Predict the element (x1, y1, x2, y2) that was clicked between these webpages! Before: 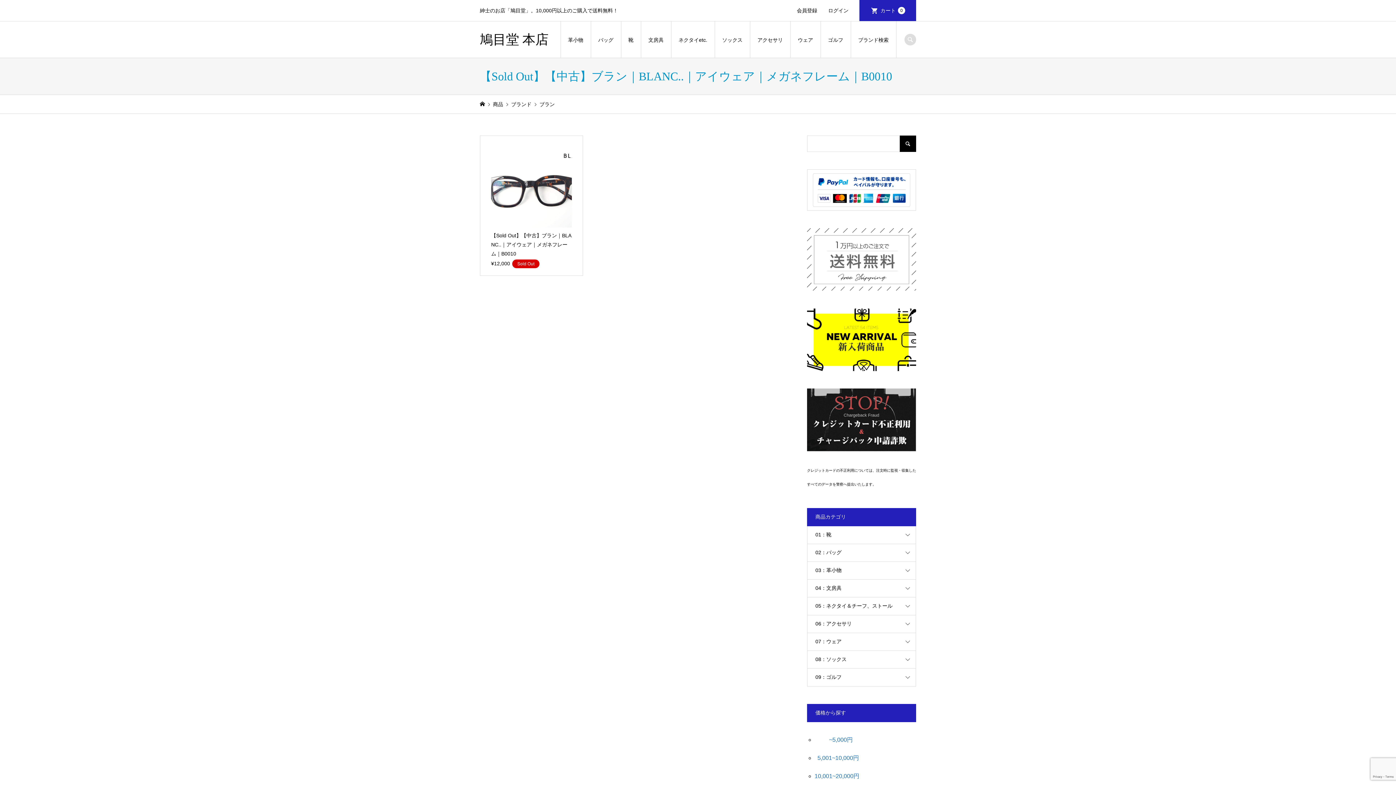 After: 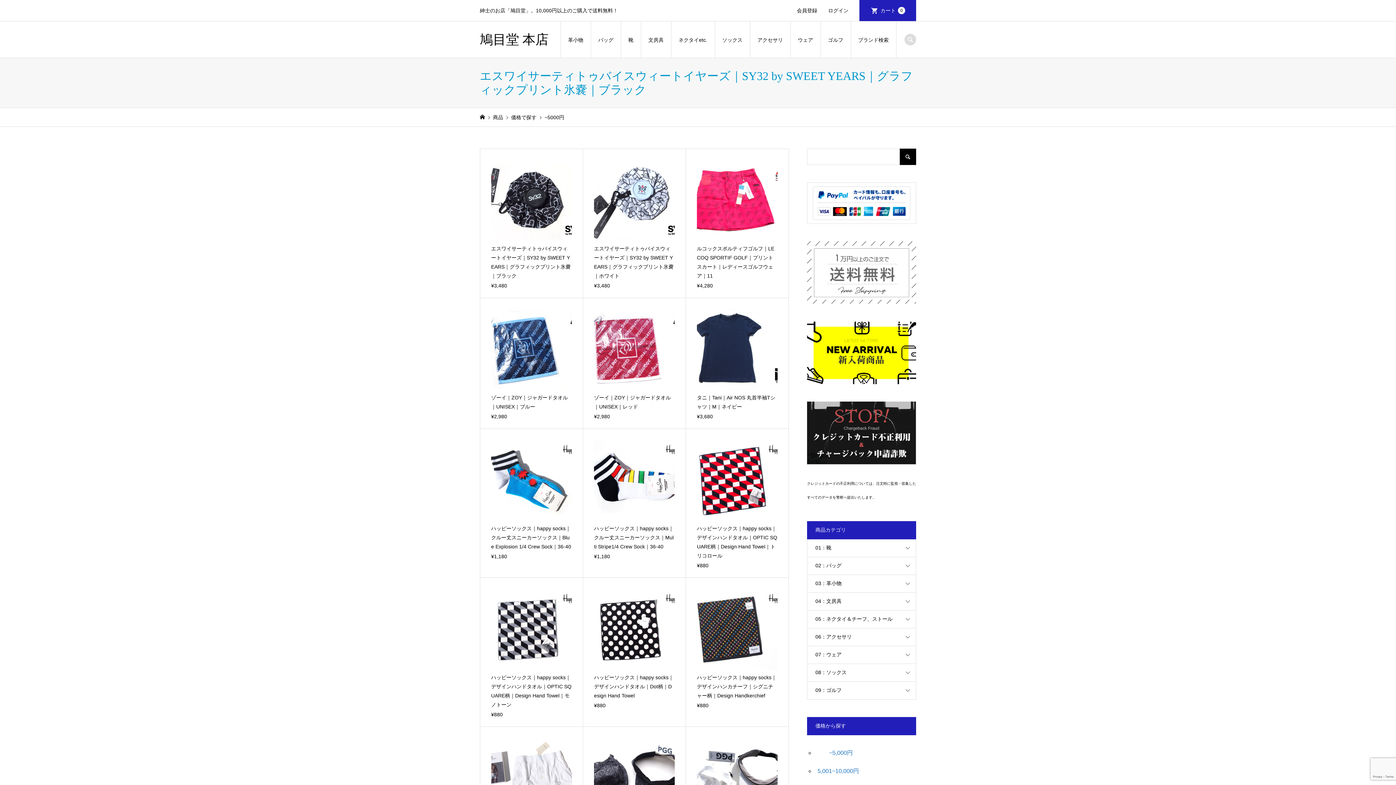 Action: bbox: (829, 736, 853, 743) label: ~5,000円